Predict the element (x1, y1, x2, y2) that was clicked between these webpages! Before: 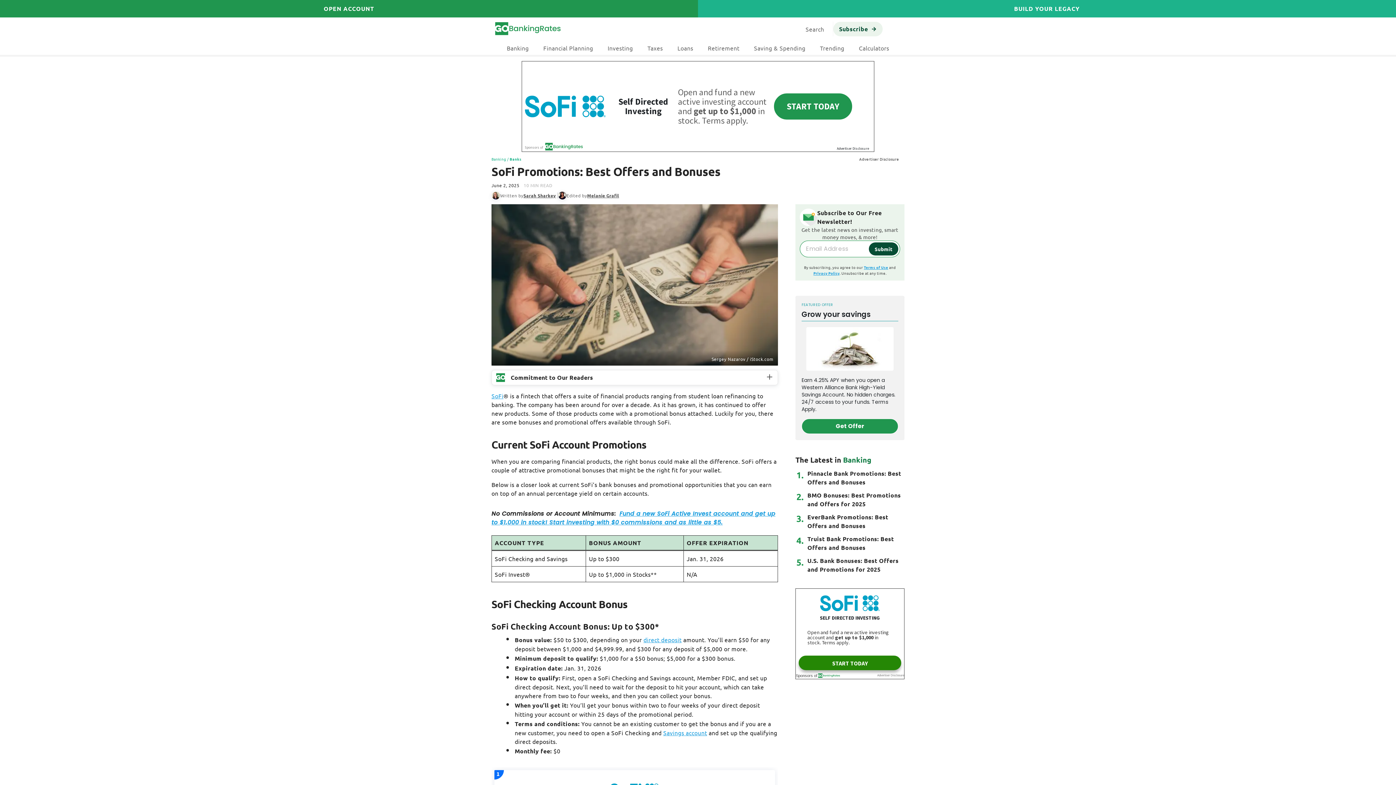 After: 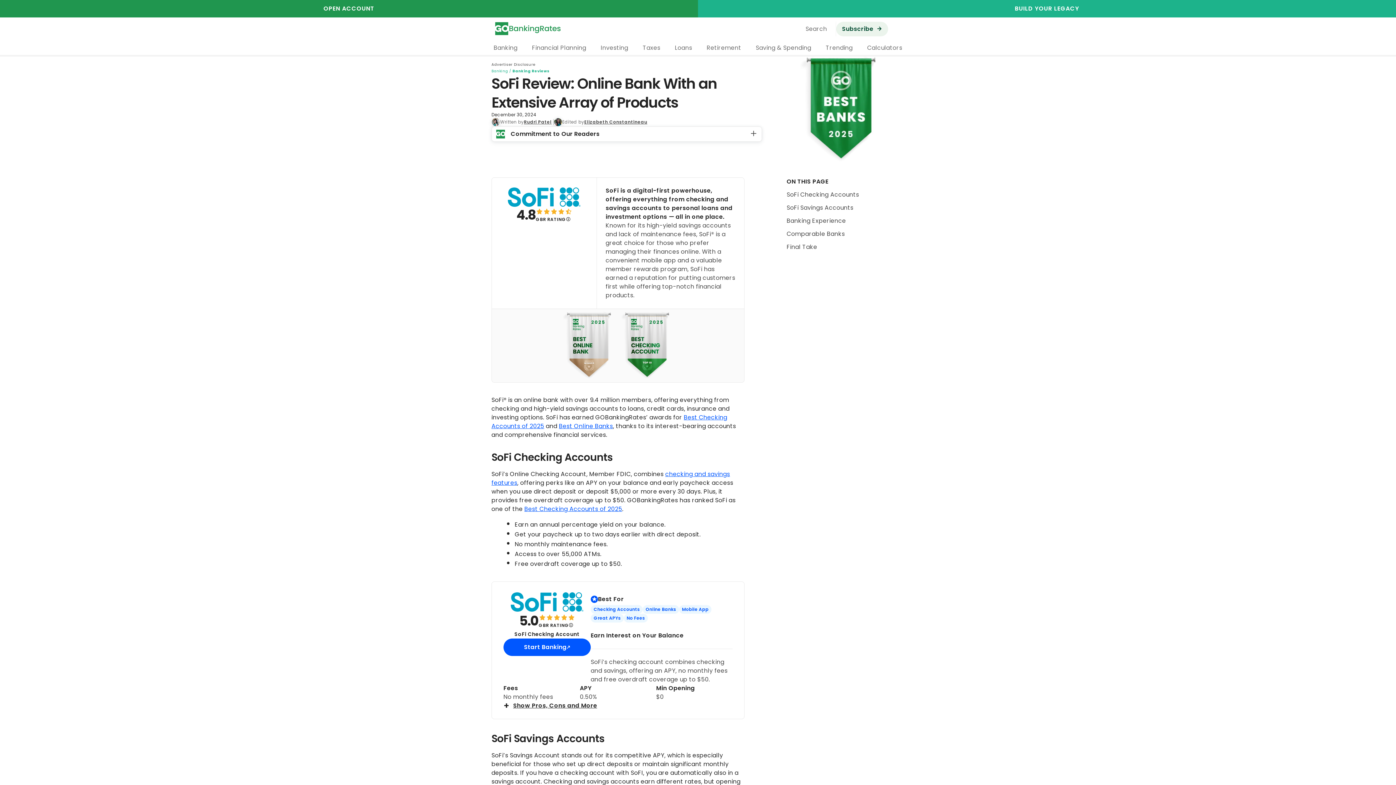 Action: bbox: (491, 392, 503, 399) label: SoFi